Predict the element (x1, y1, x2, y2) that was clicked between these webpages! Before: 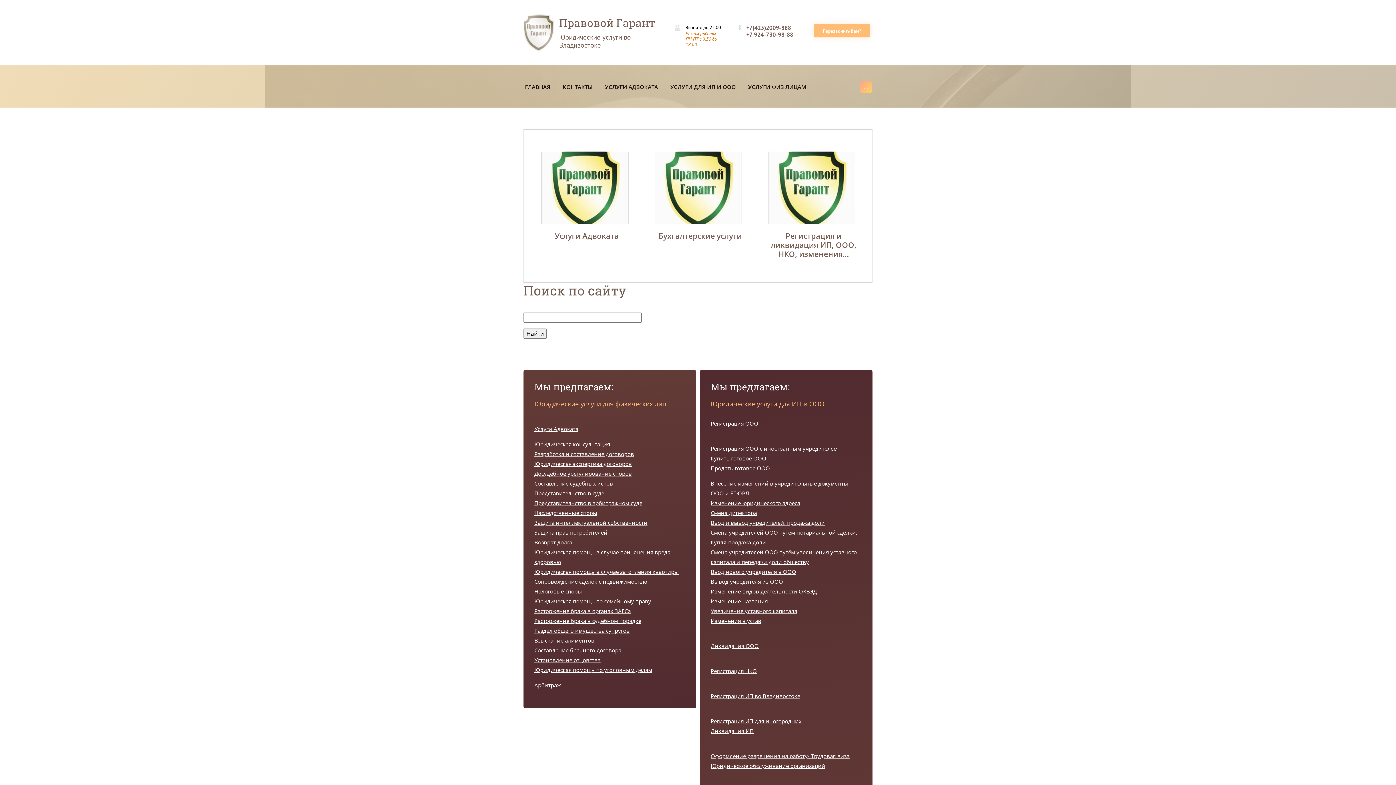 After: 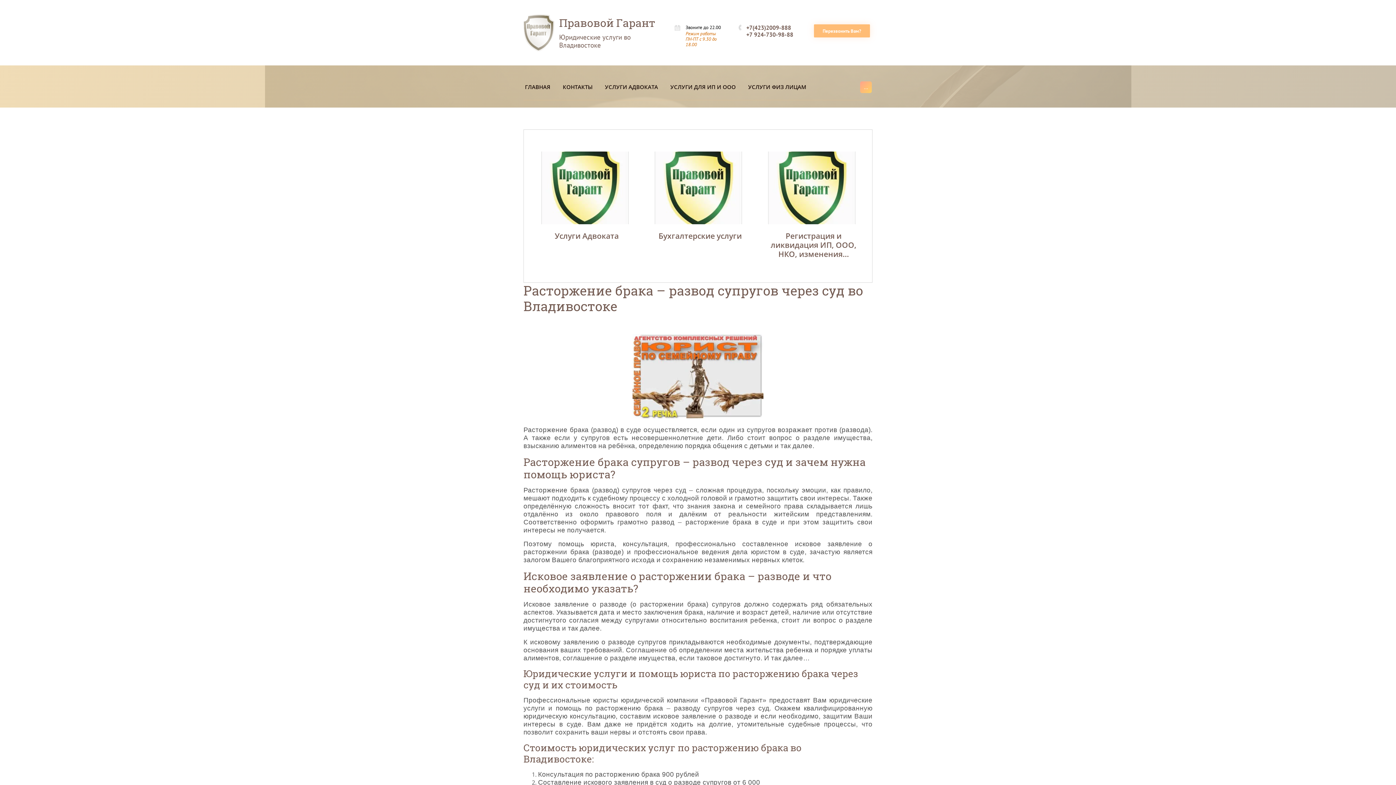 Action: label: Расторжение брака в судебном порядке bbox: (534, 617, 641, 624)